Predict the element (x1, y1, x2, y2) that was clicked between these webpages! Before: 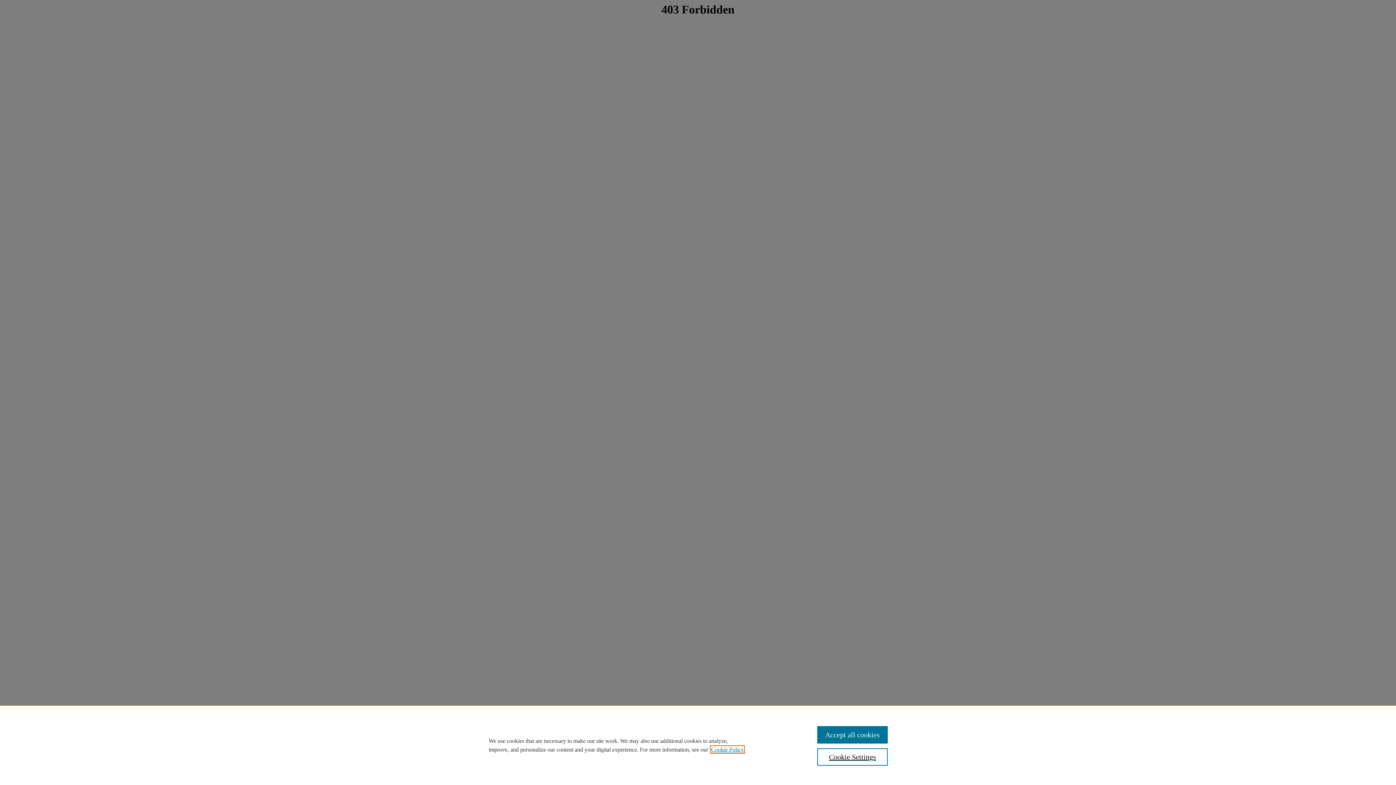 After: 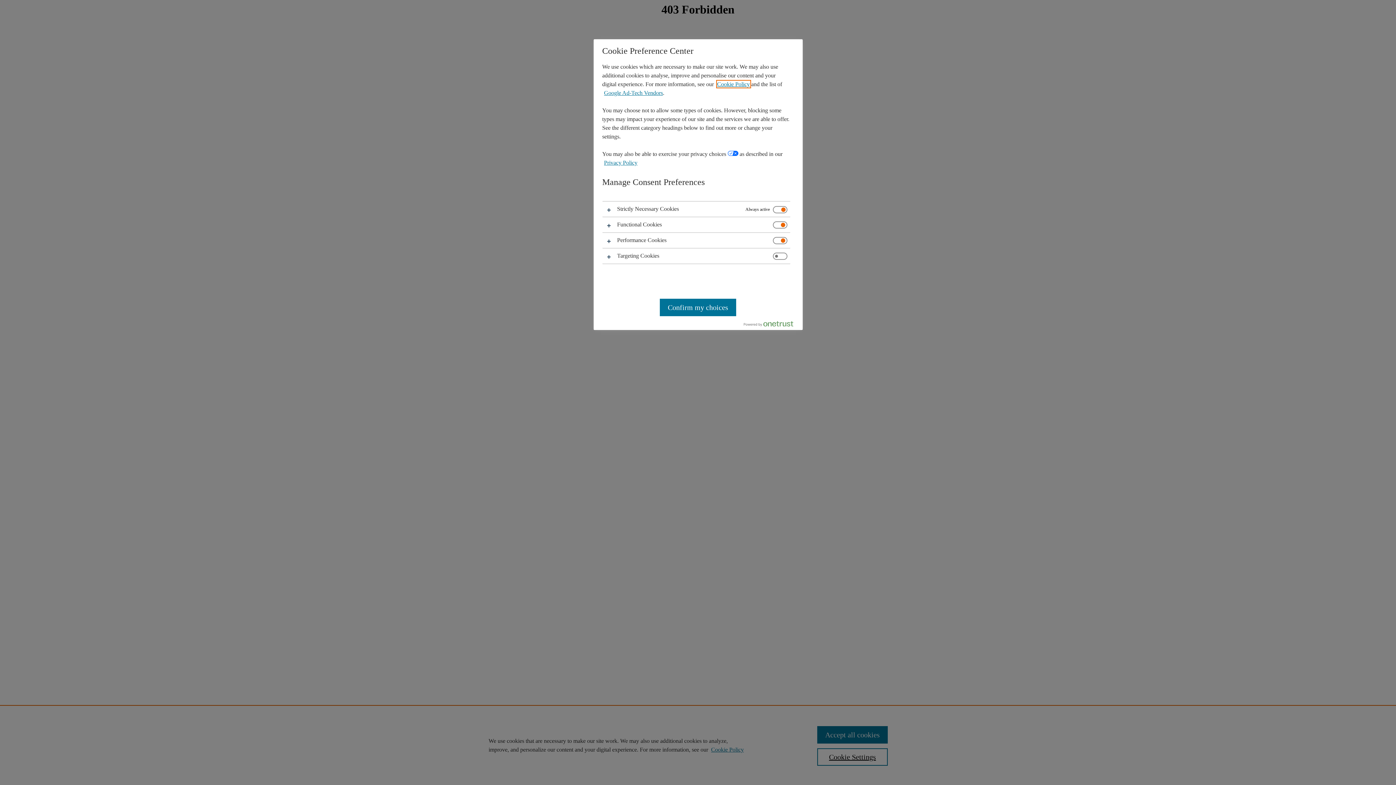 Action: label: Cookie Settings bbox: (817, 748, 887, 766)